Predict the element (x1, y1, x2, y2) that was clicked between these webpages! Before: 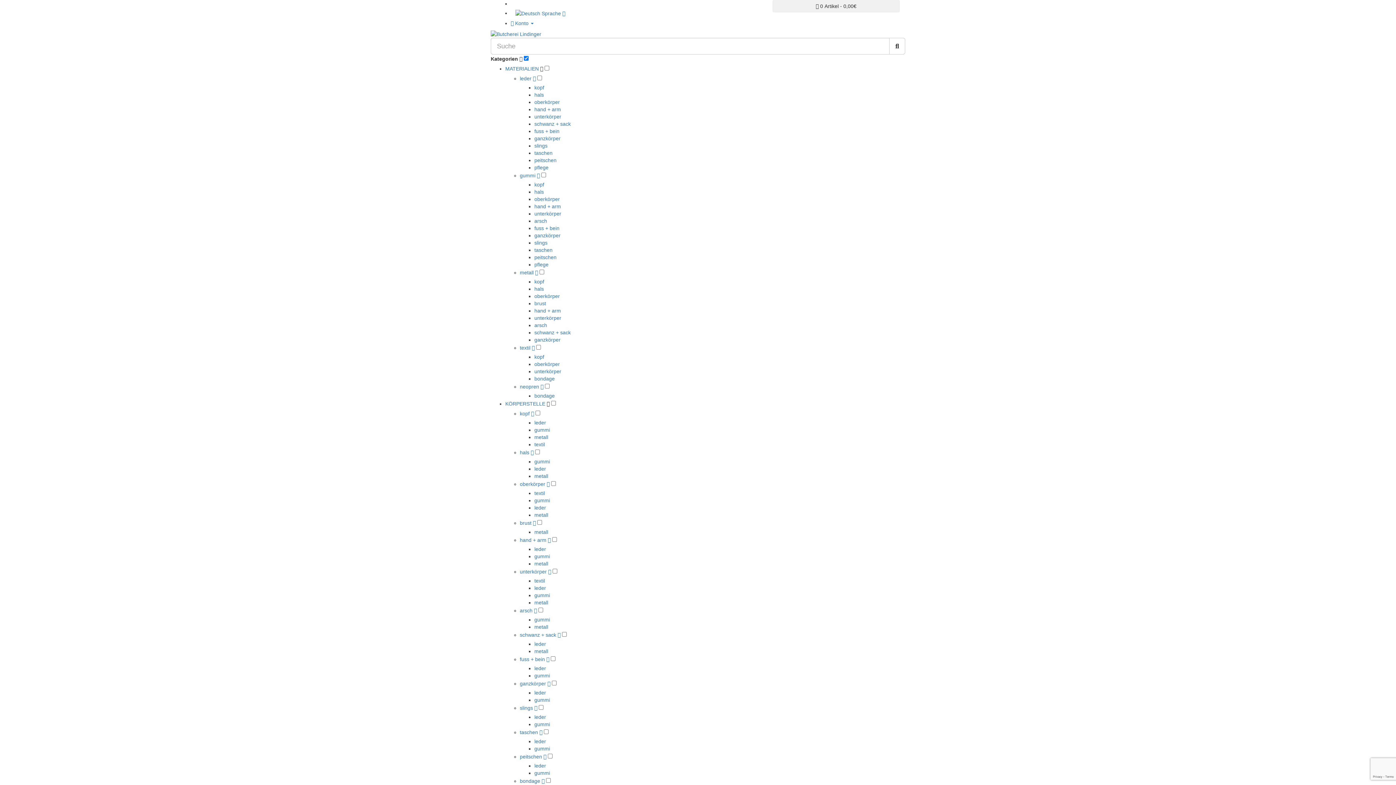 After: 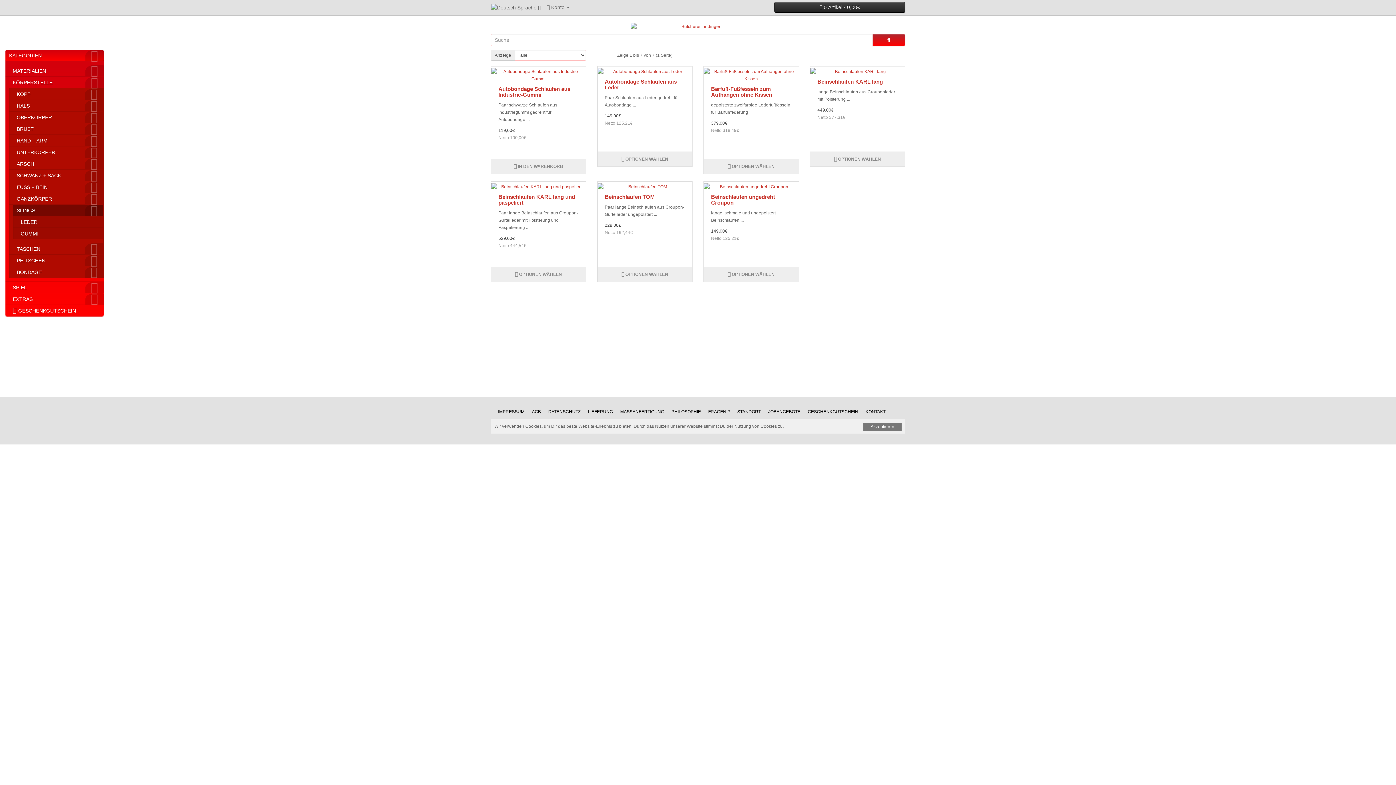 Action: bbox: (520, 705, 538, 711) label: slings  